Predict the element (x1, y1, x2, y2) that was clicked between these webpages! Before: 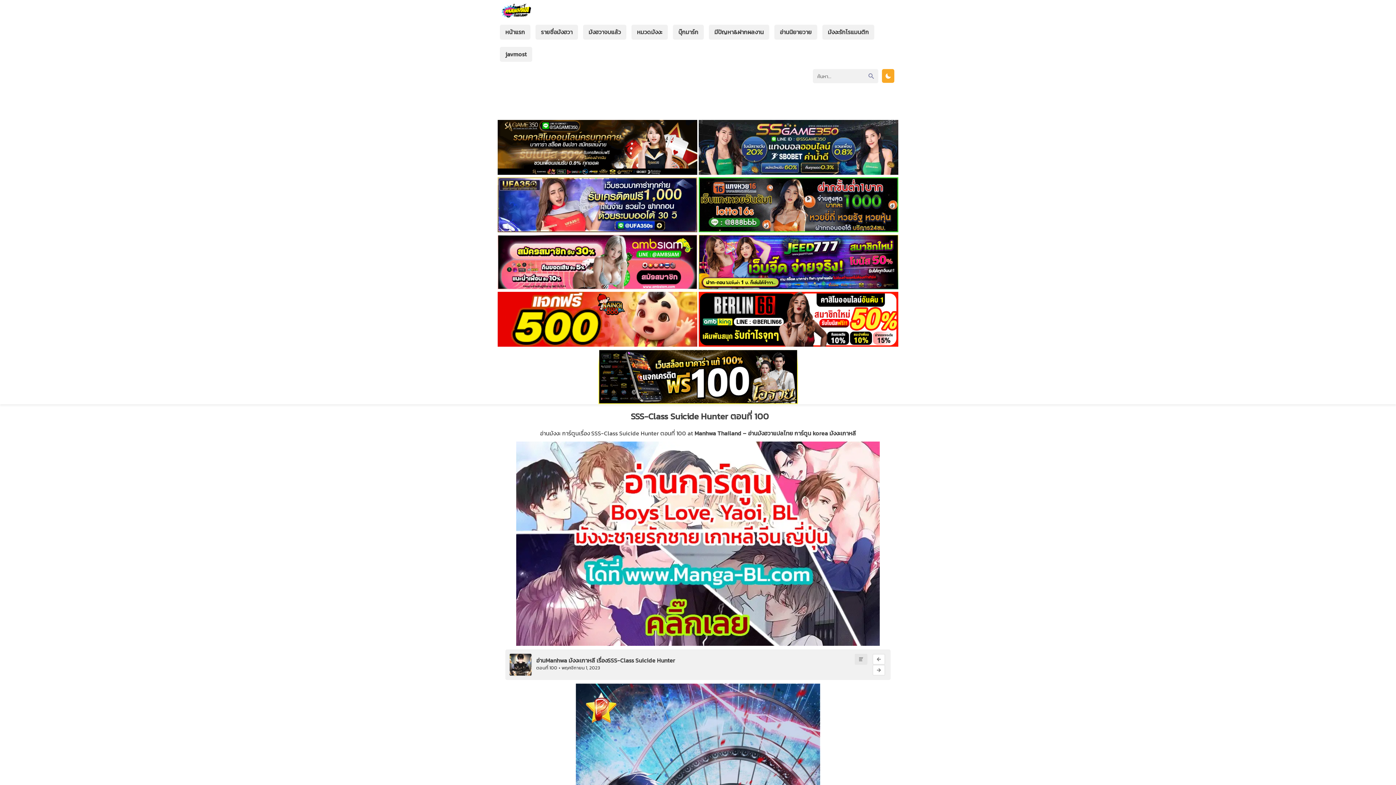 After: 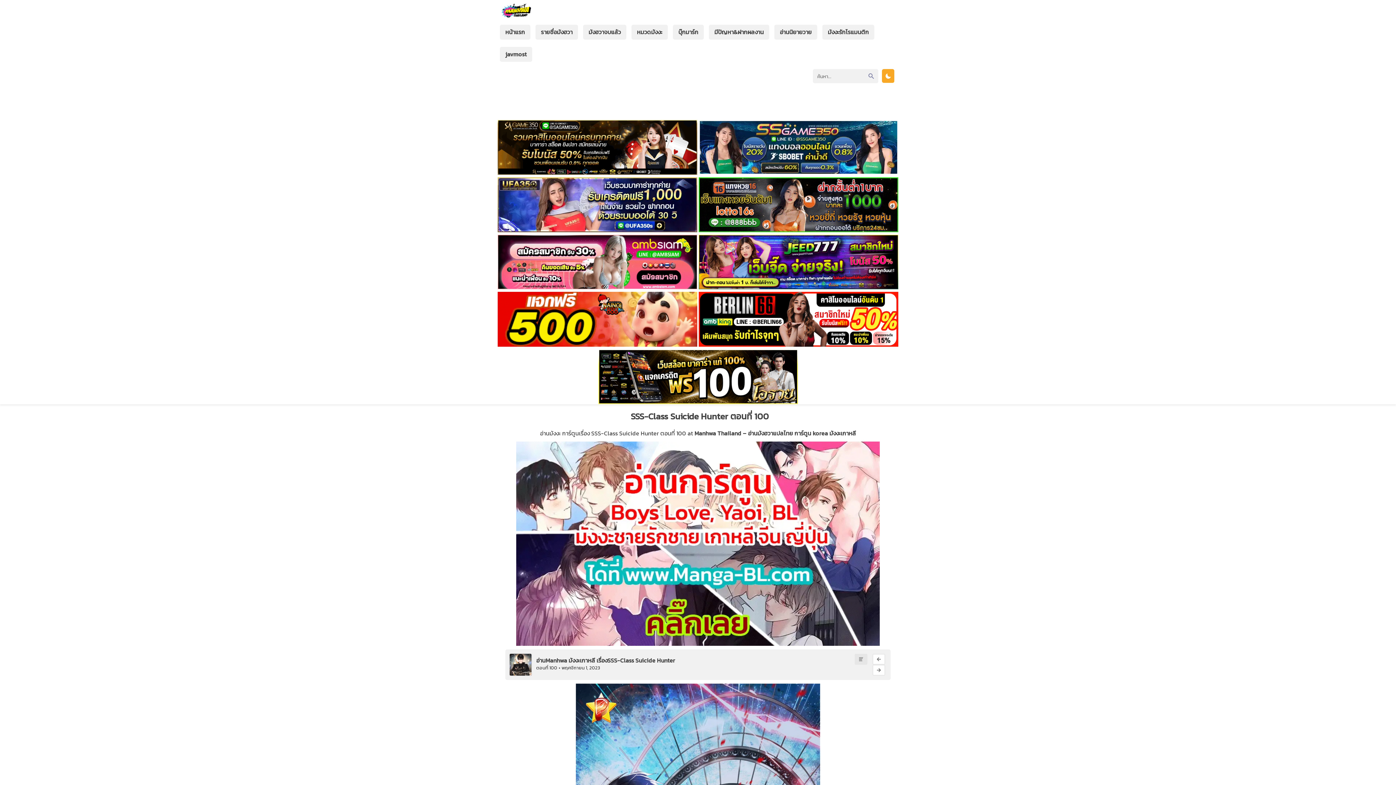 Action: bbox: (497, 292, 697, 347)